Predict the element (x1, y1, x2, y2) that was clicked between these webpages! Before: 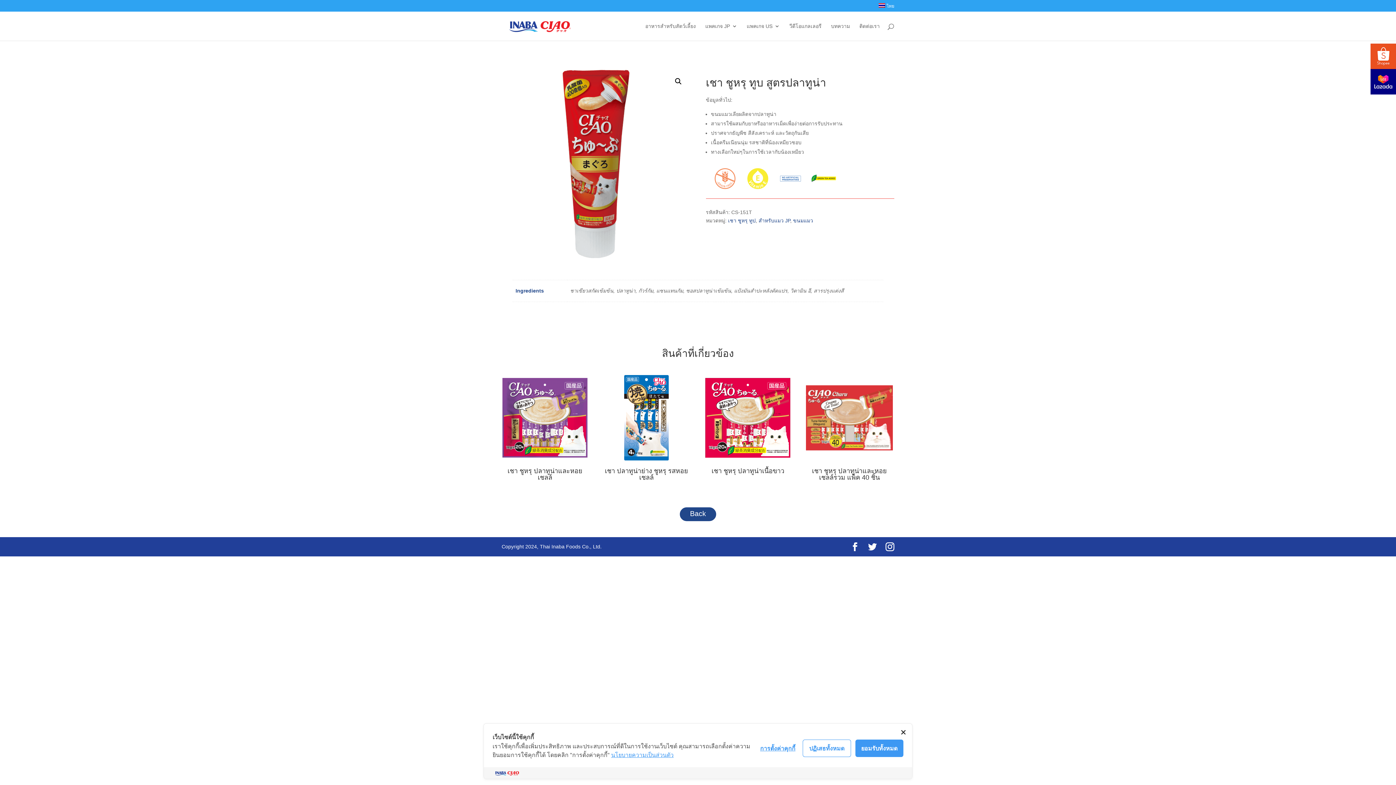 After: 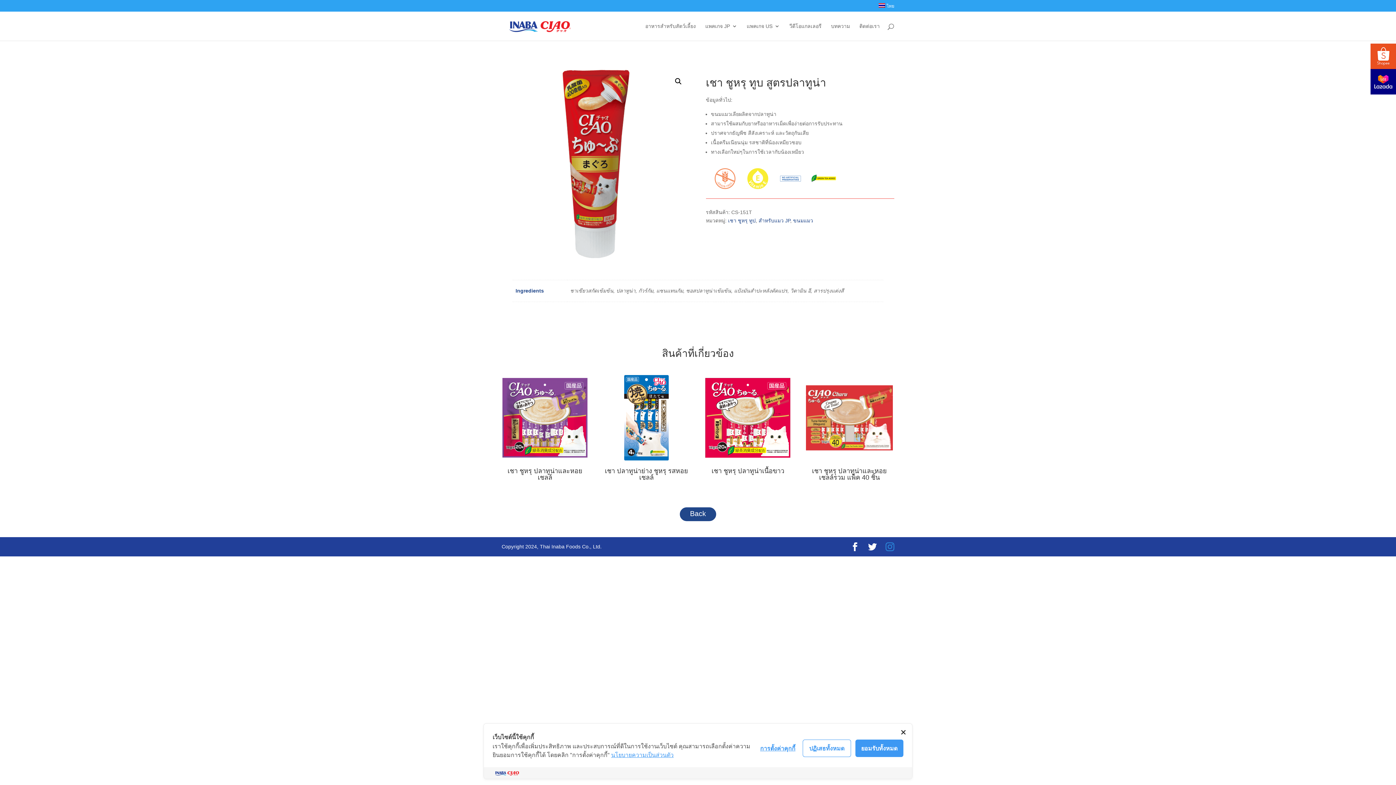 Action: bbox: (885, 542, 894, 552)